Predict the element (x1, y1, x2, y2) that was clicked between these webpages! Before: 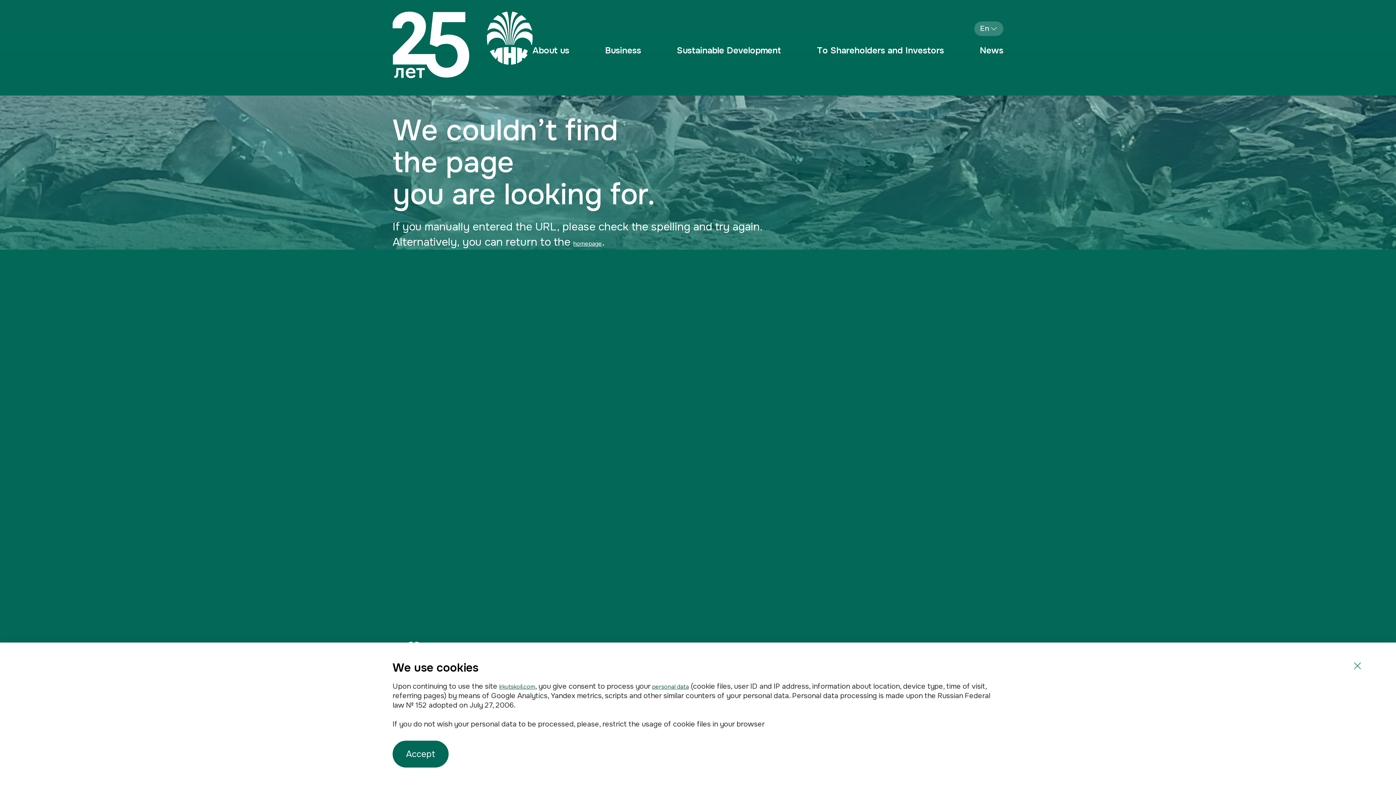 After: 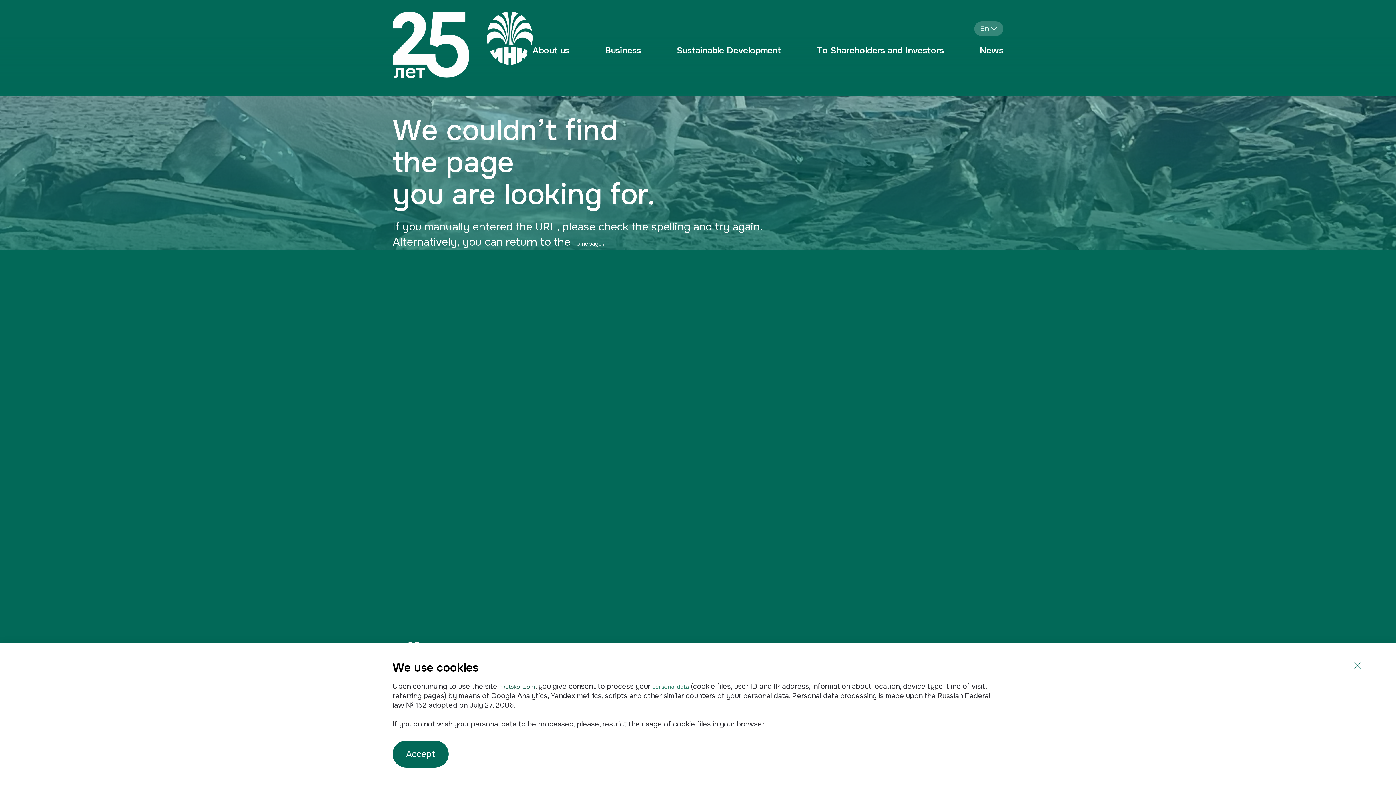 Action: bbox: (652, 683, 689, 690) label: personal data